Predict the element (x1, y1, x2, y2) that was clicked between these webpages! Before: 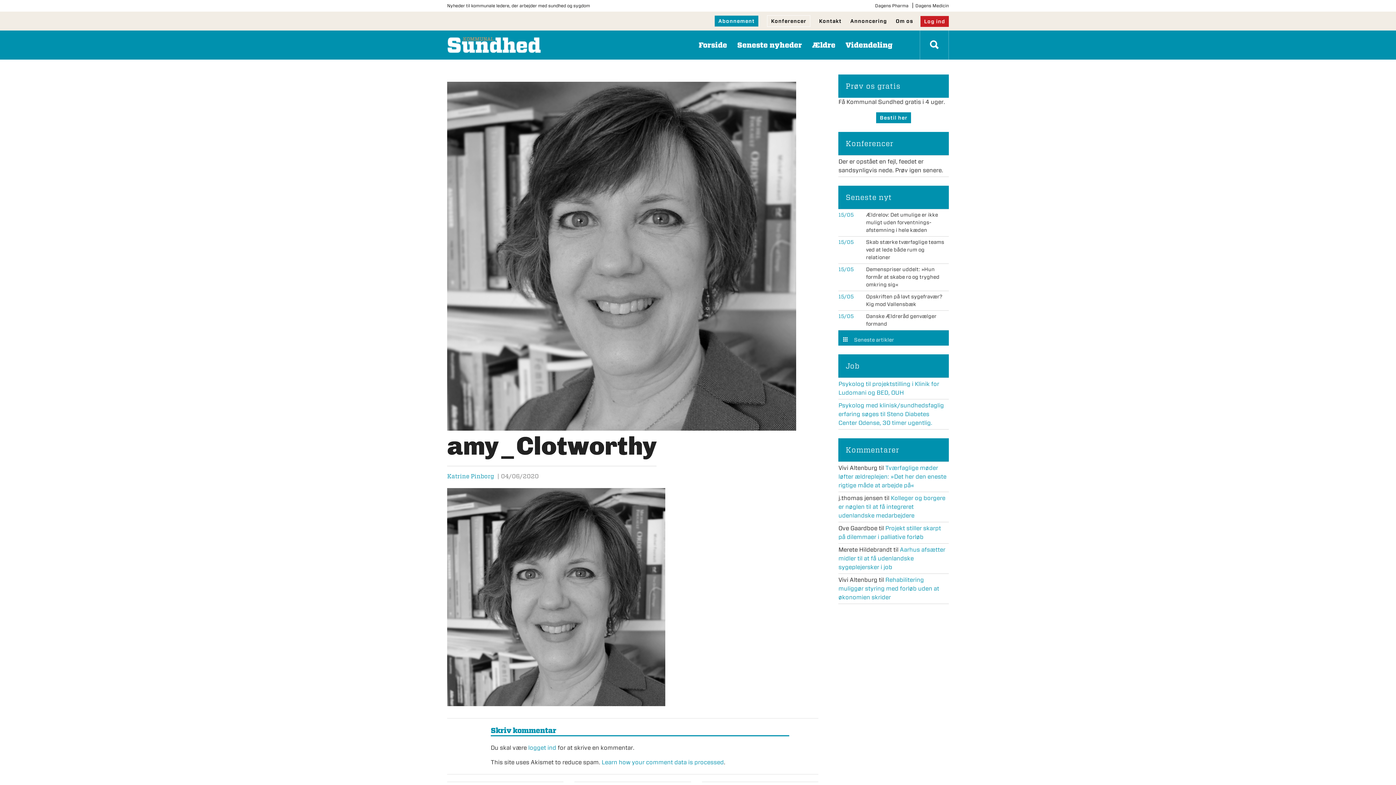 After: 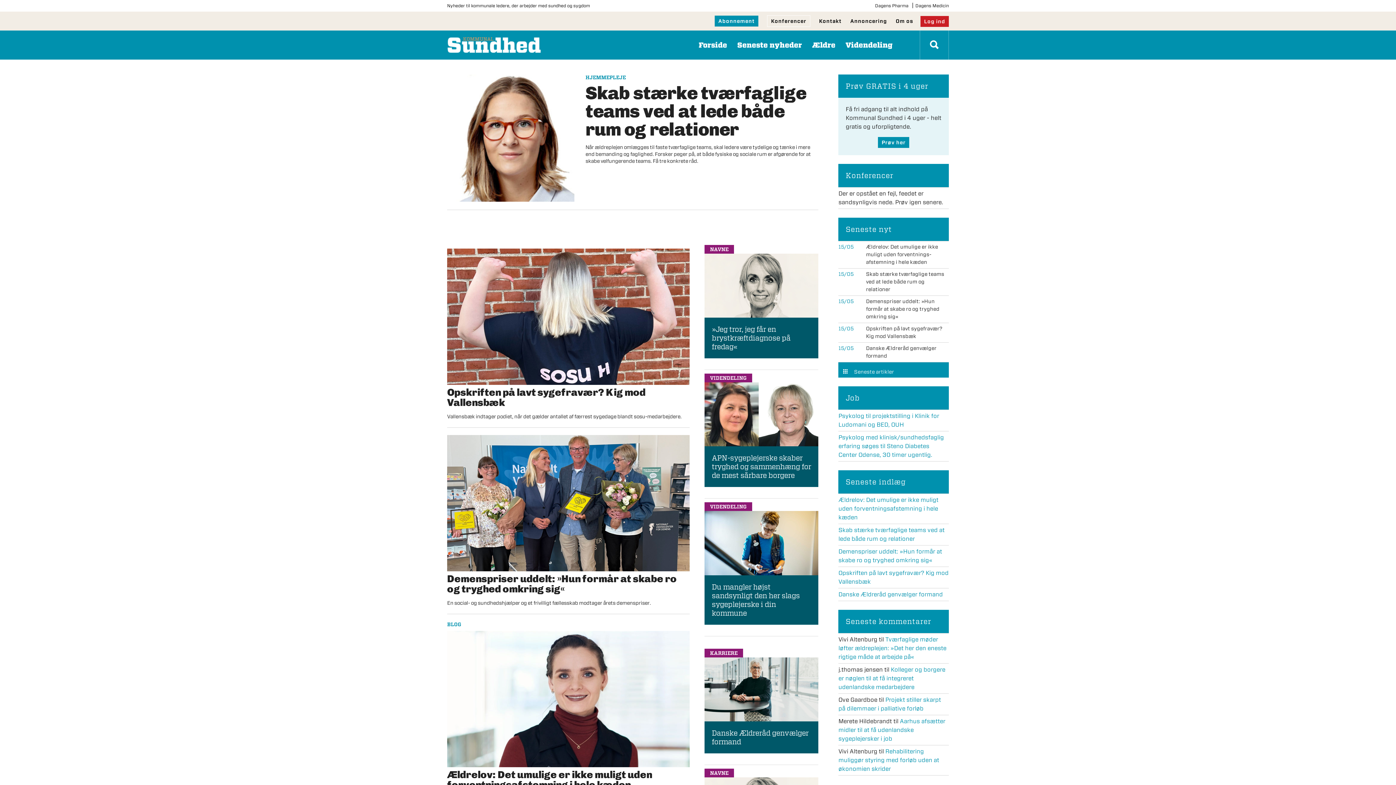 Action: label: Forside bbox: (694, 30, 731, 59)